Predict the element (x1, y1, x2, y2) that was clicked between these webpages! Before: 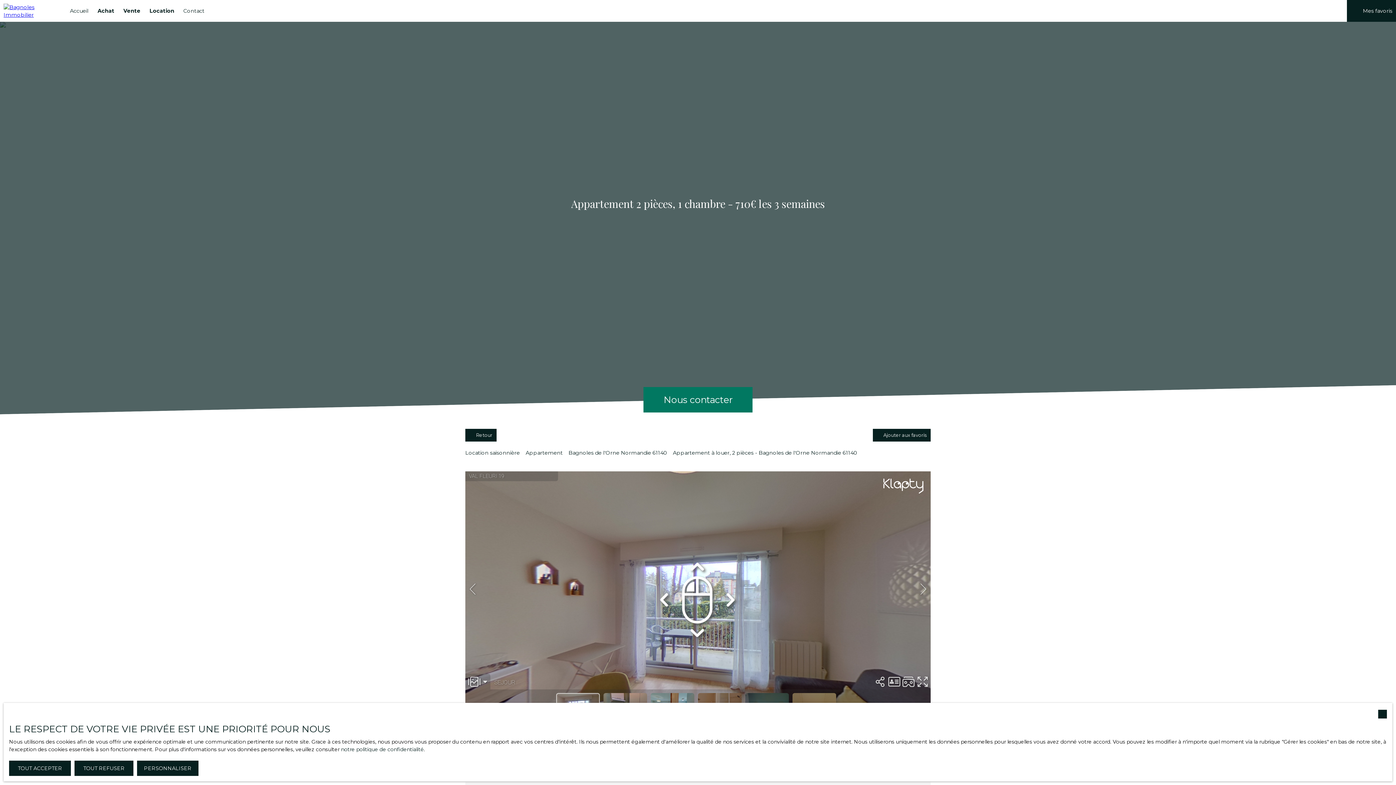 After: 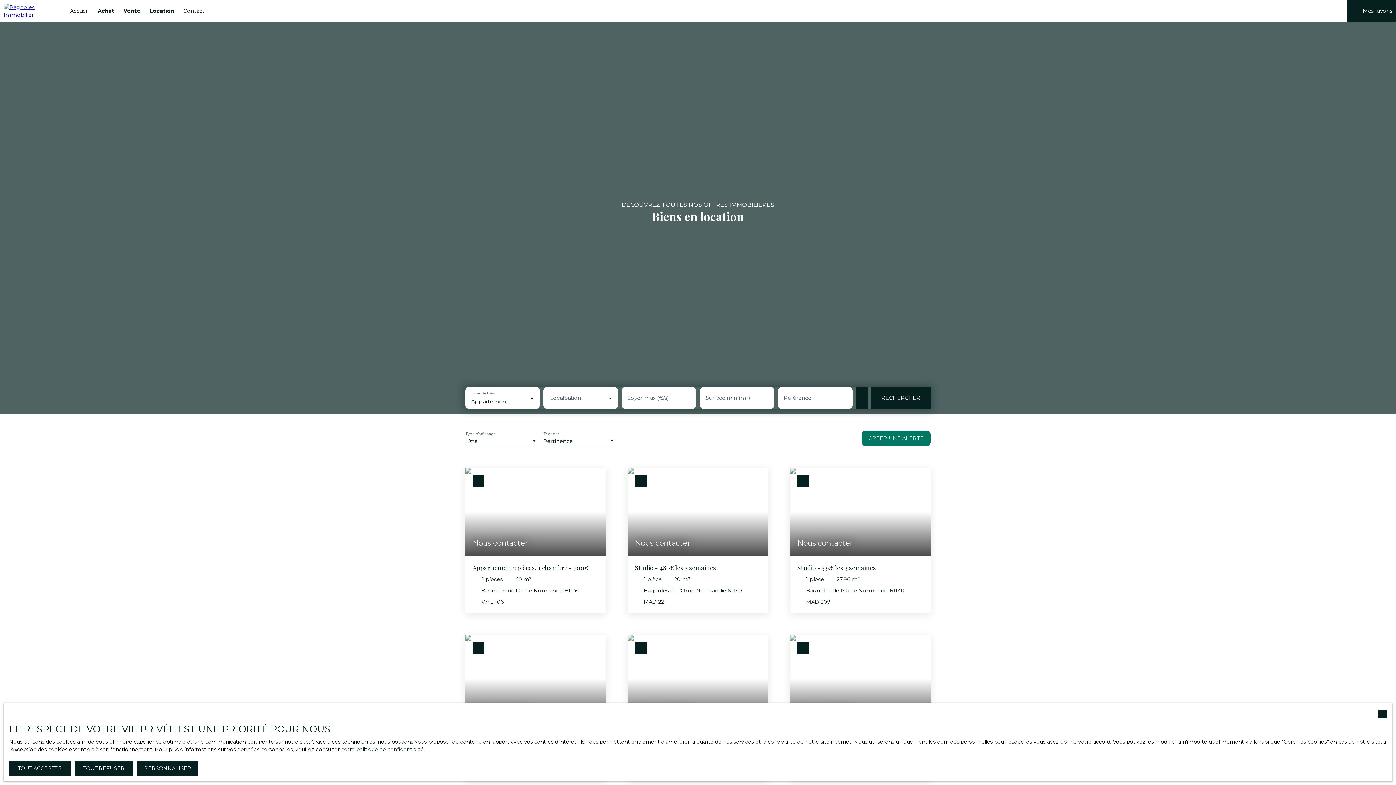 Action: bbox: (465, 449, 520, 456) label: Location saisonnière